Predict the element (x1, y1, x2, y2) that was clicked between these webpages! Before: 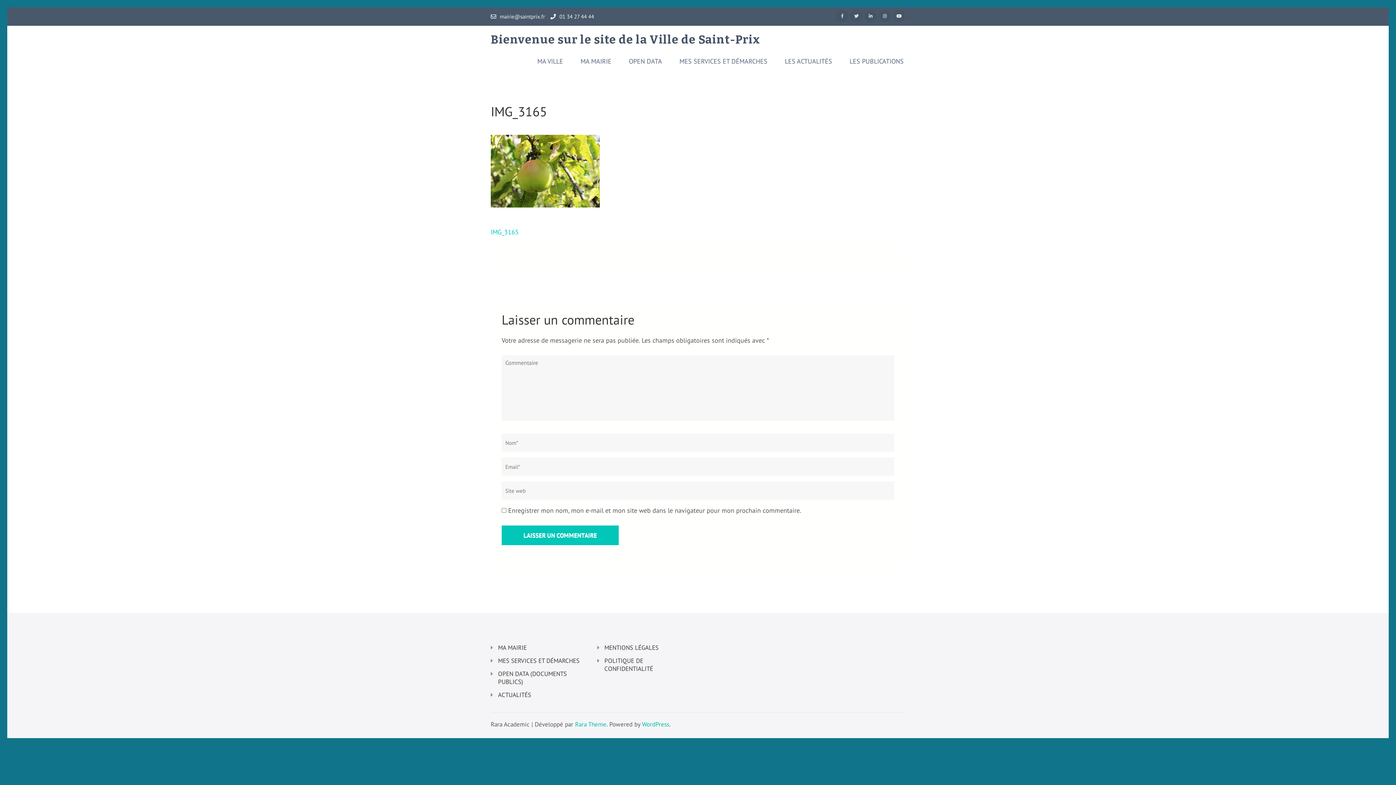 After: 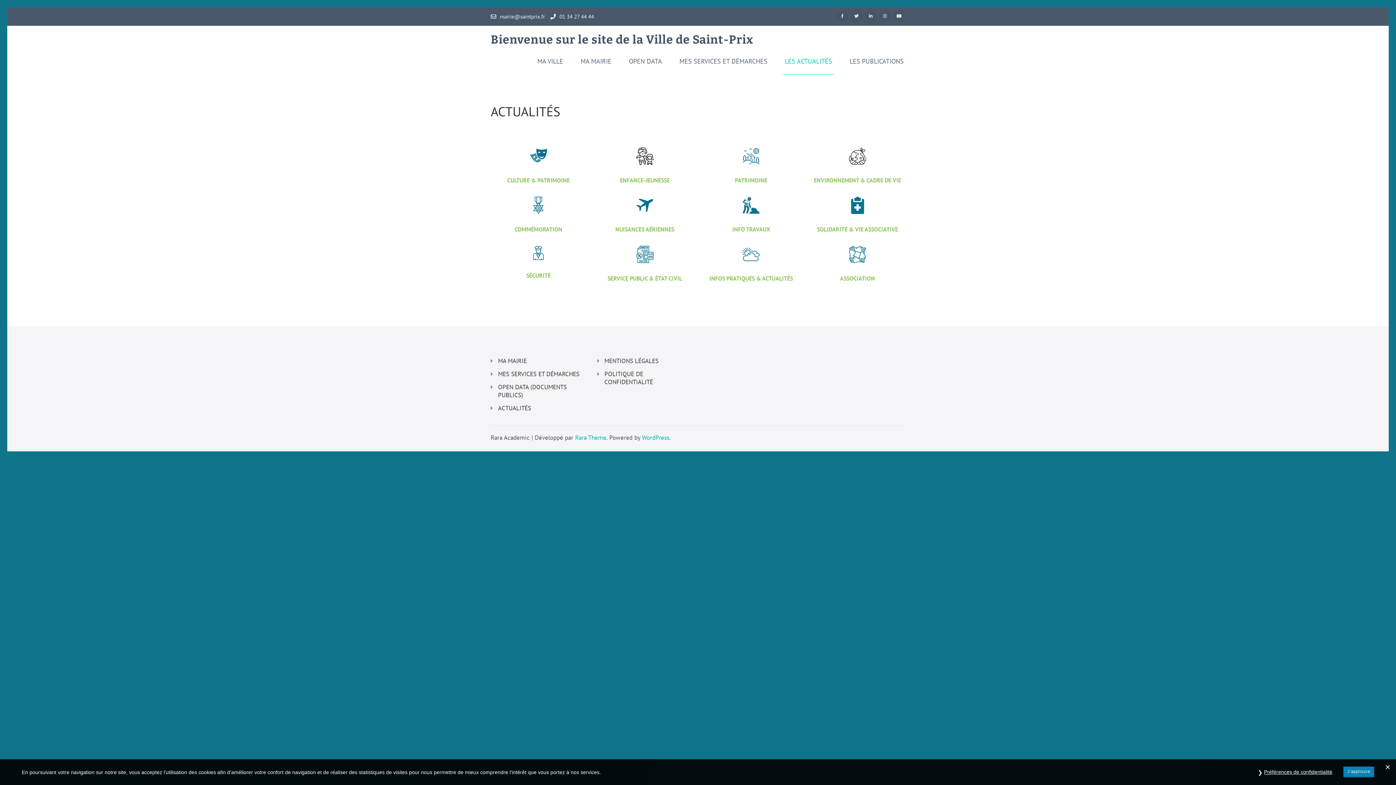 Action: label: ACTUALITÉS bbox: (498, 691, 531, 699)